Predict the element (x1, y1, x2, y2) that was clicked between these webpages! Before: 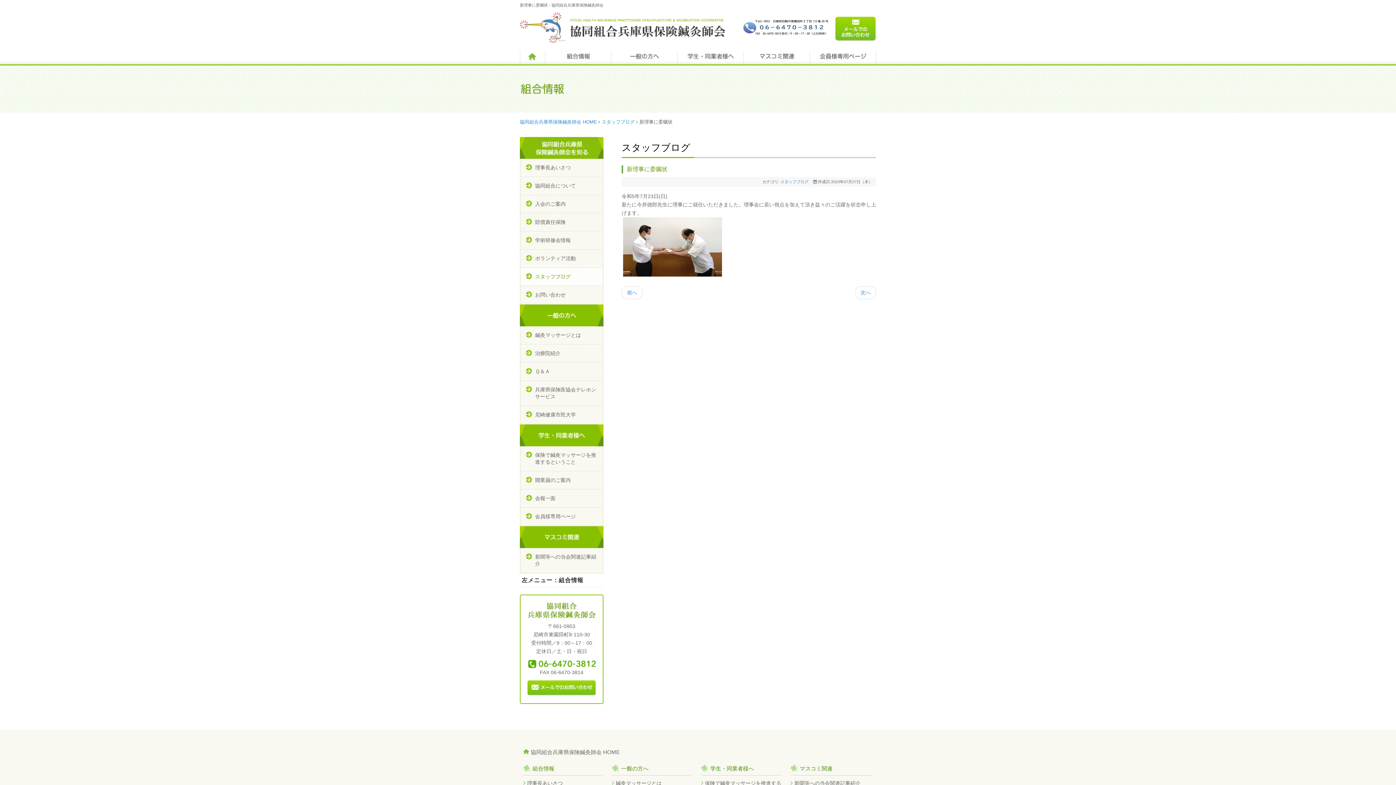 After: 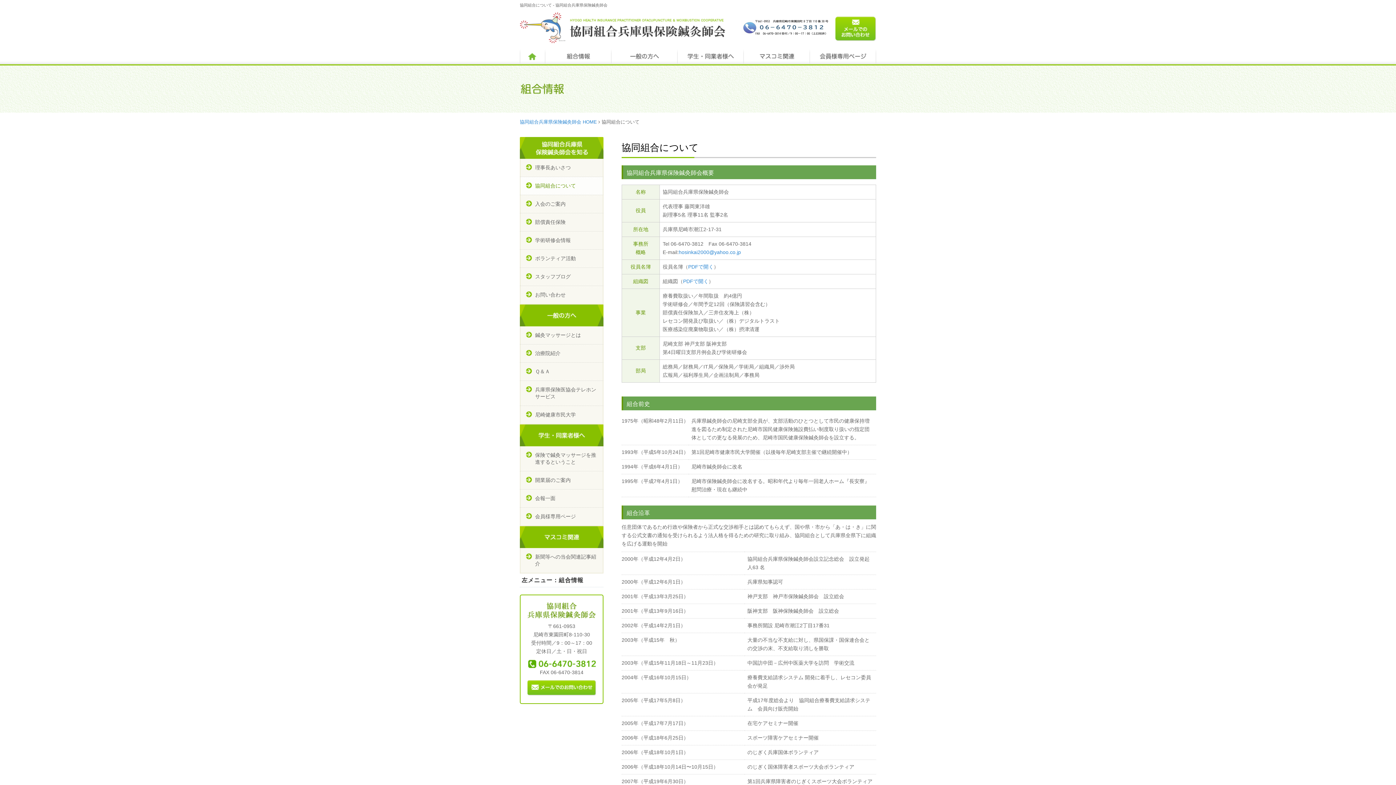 Action: label: 協同組合について bbox: (520, 177, 603, 194)